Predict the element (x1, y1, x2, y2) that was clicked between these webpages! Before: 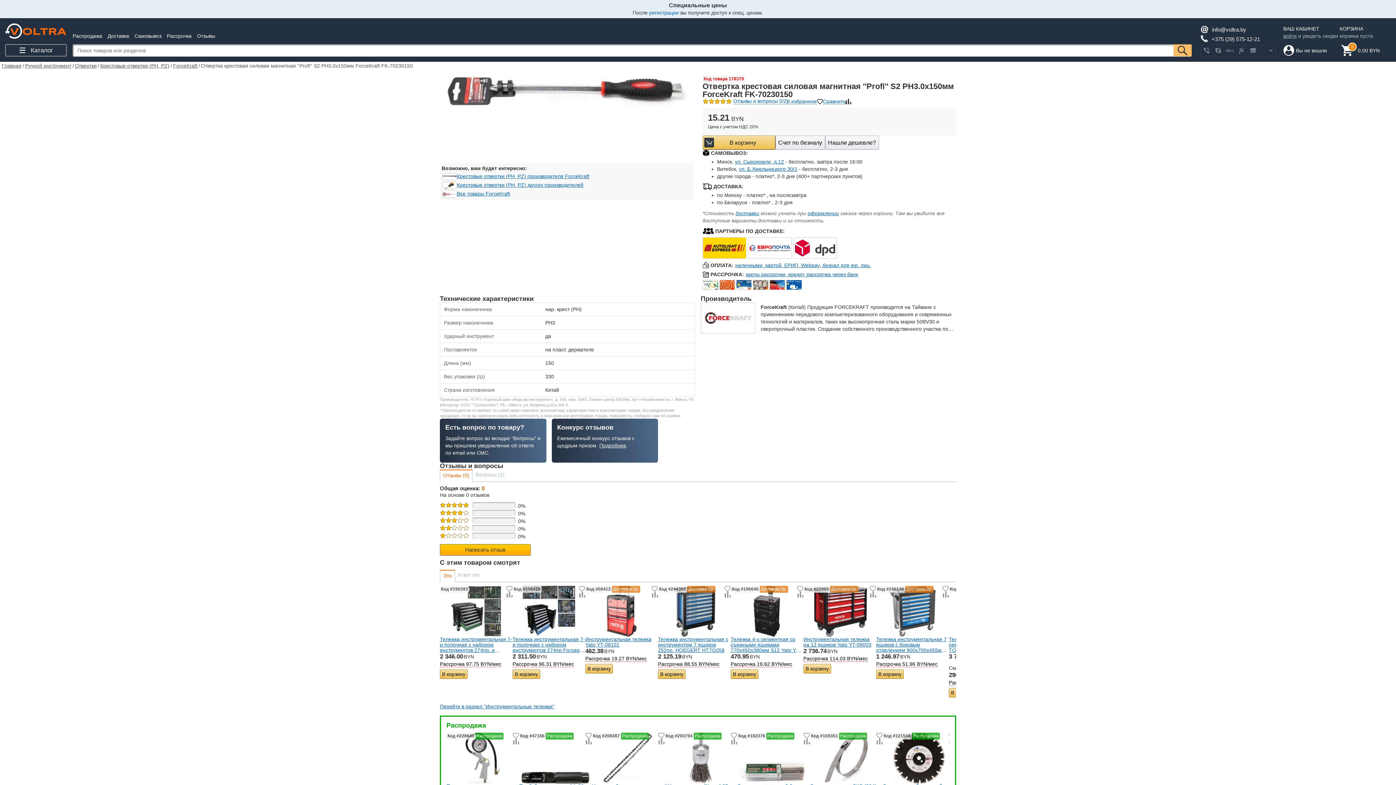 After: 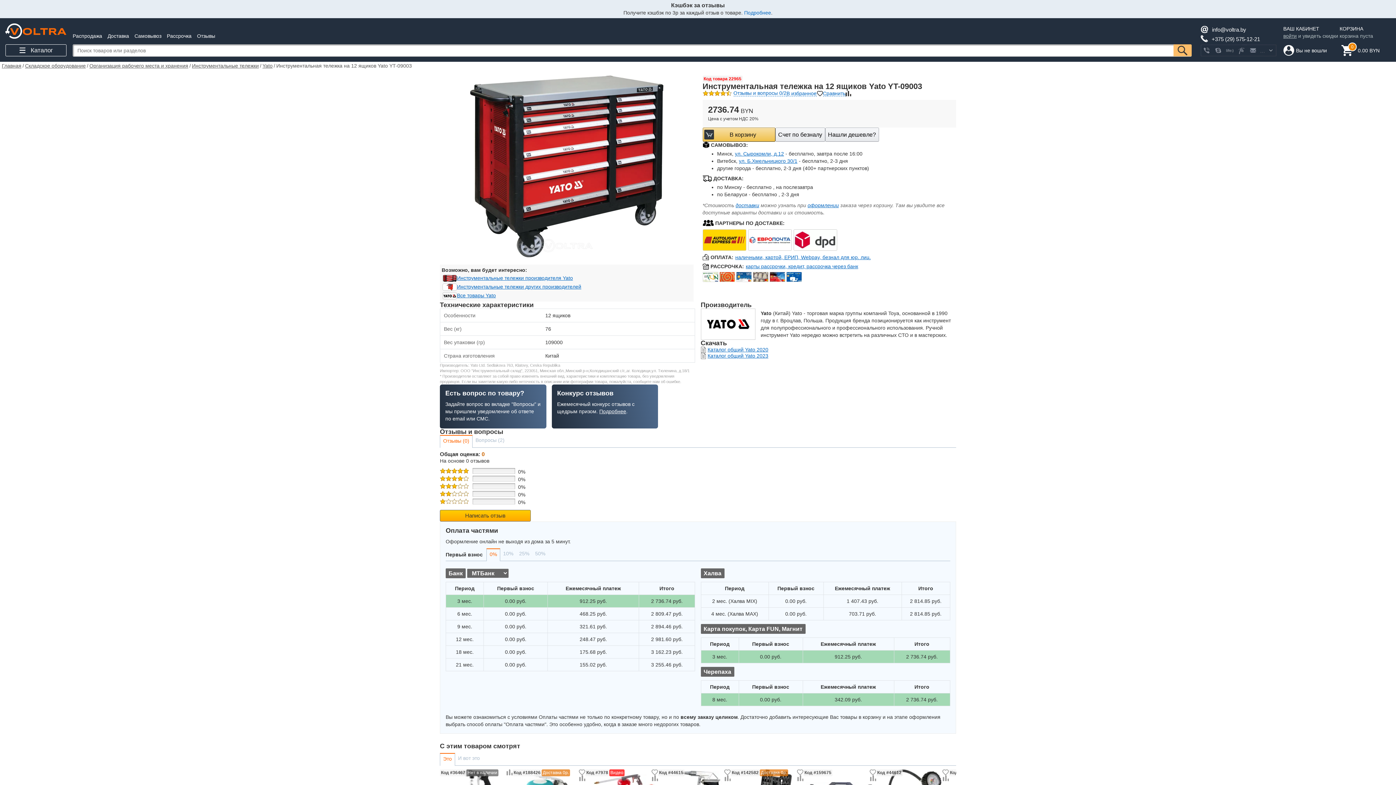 Action: label: Инструментальная тележка на 12 ящиков Yato YT-09003 bbox: (803, 637, 876, 648)